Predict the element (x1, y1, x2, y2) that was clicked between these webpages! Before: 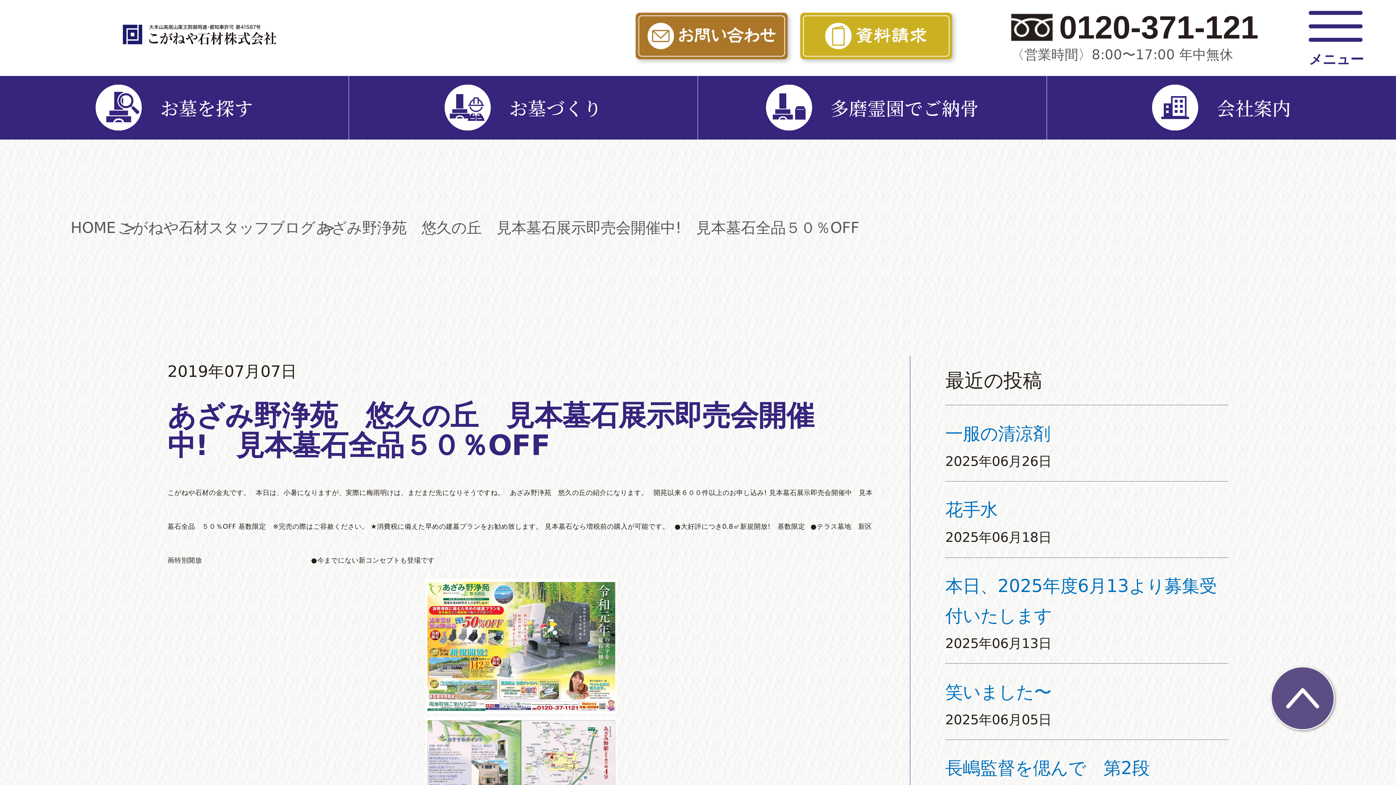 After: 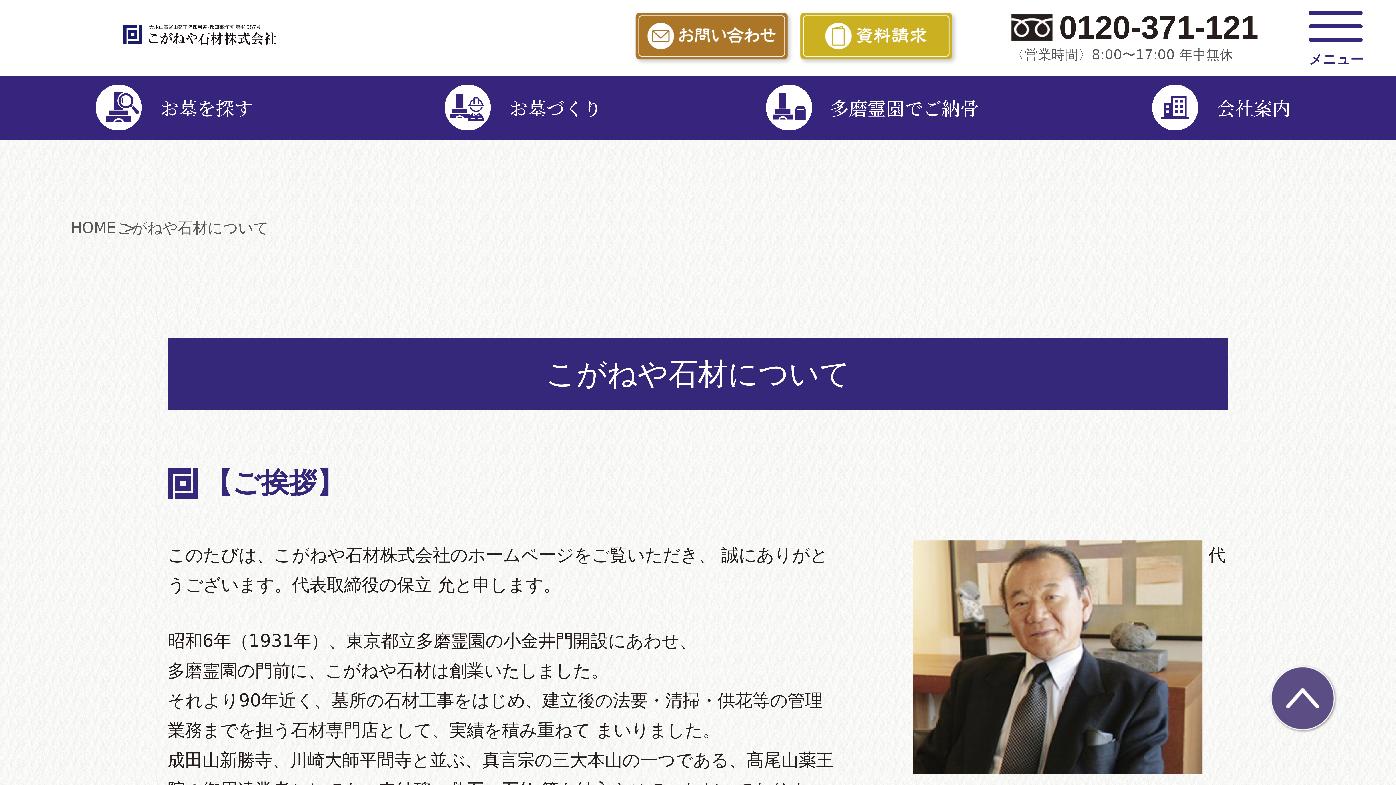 Action: label: 会社案内 bbox: (1047, 75, 1396, 139)